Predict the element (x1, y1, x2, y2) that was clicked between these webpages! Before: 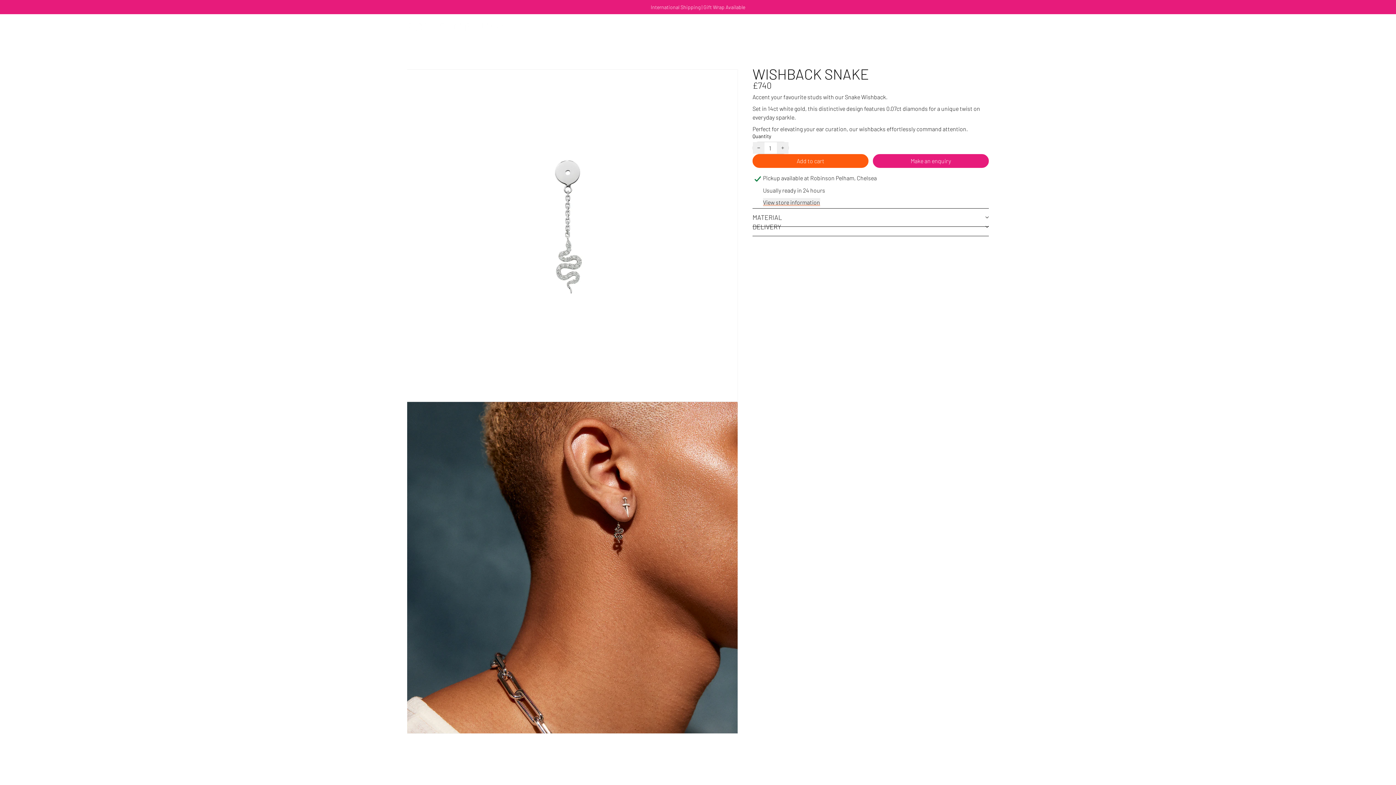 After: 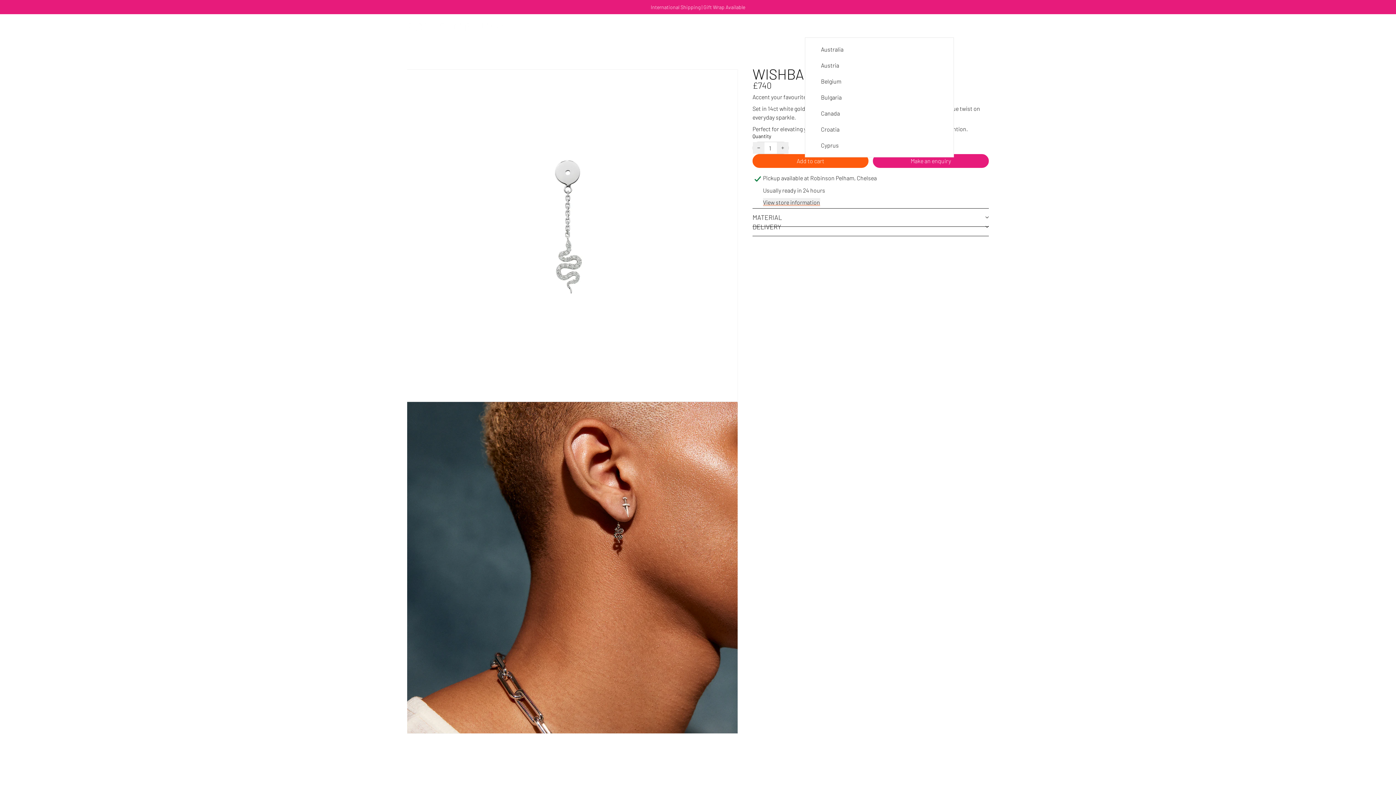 Action: bbox: (877, 24, 954, 30) label: United Kingdom | GBP £